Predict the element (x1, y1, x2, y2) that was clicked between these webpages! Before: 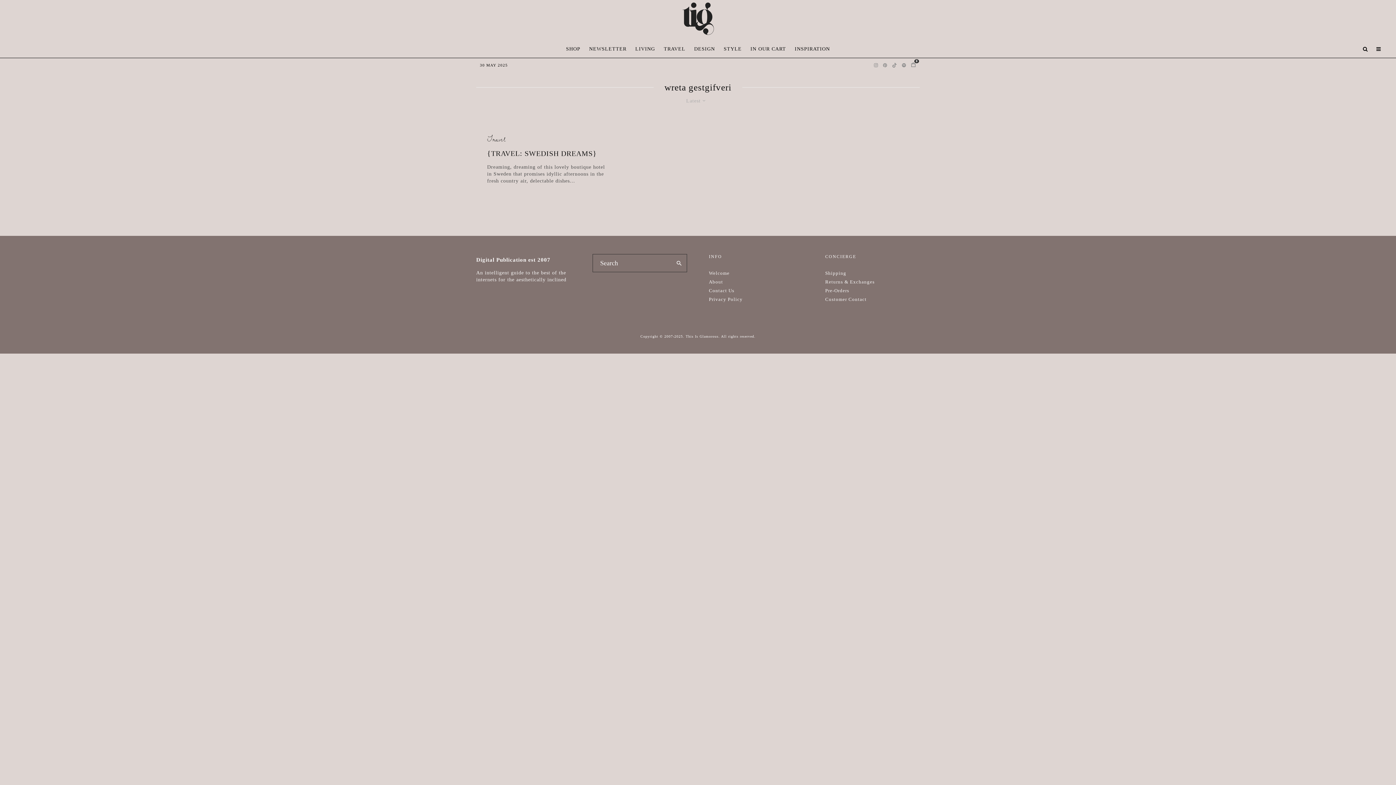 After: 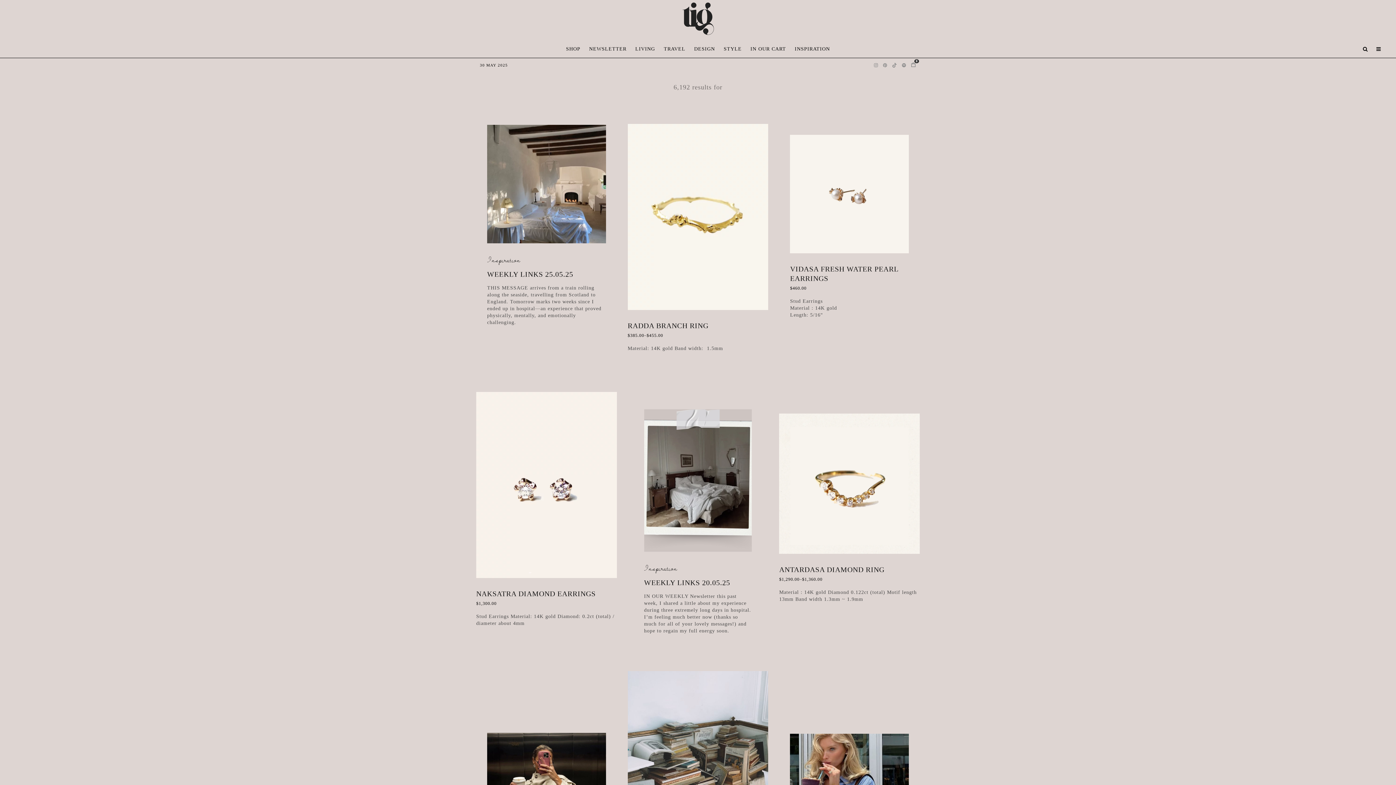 Action: label: search bbox: (671, 254, 686, 272)